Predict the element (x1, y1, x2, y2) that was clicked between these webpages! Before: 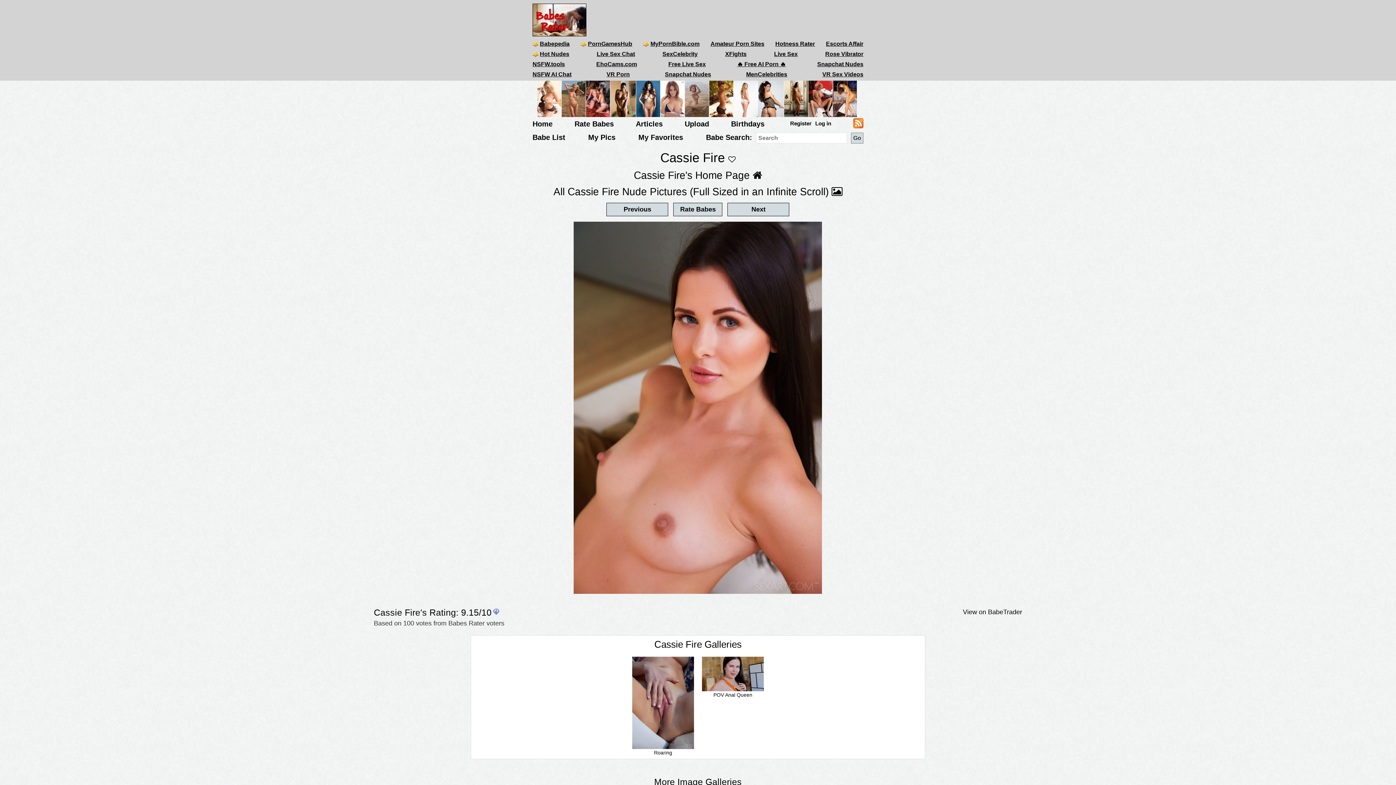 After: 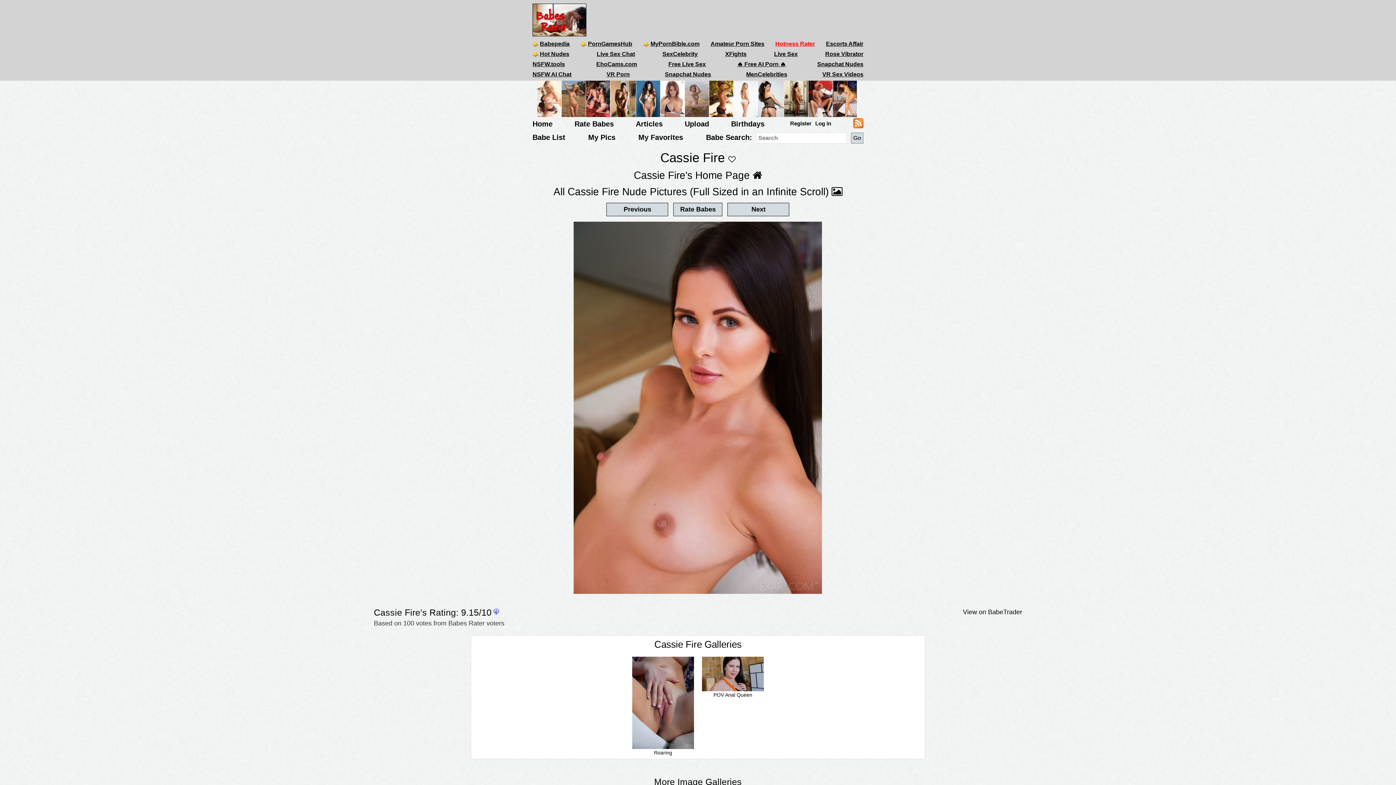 Action: label: Hotness Rater bbox: (775, 40, 815, 46)